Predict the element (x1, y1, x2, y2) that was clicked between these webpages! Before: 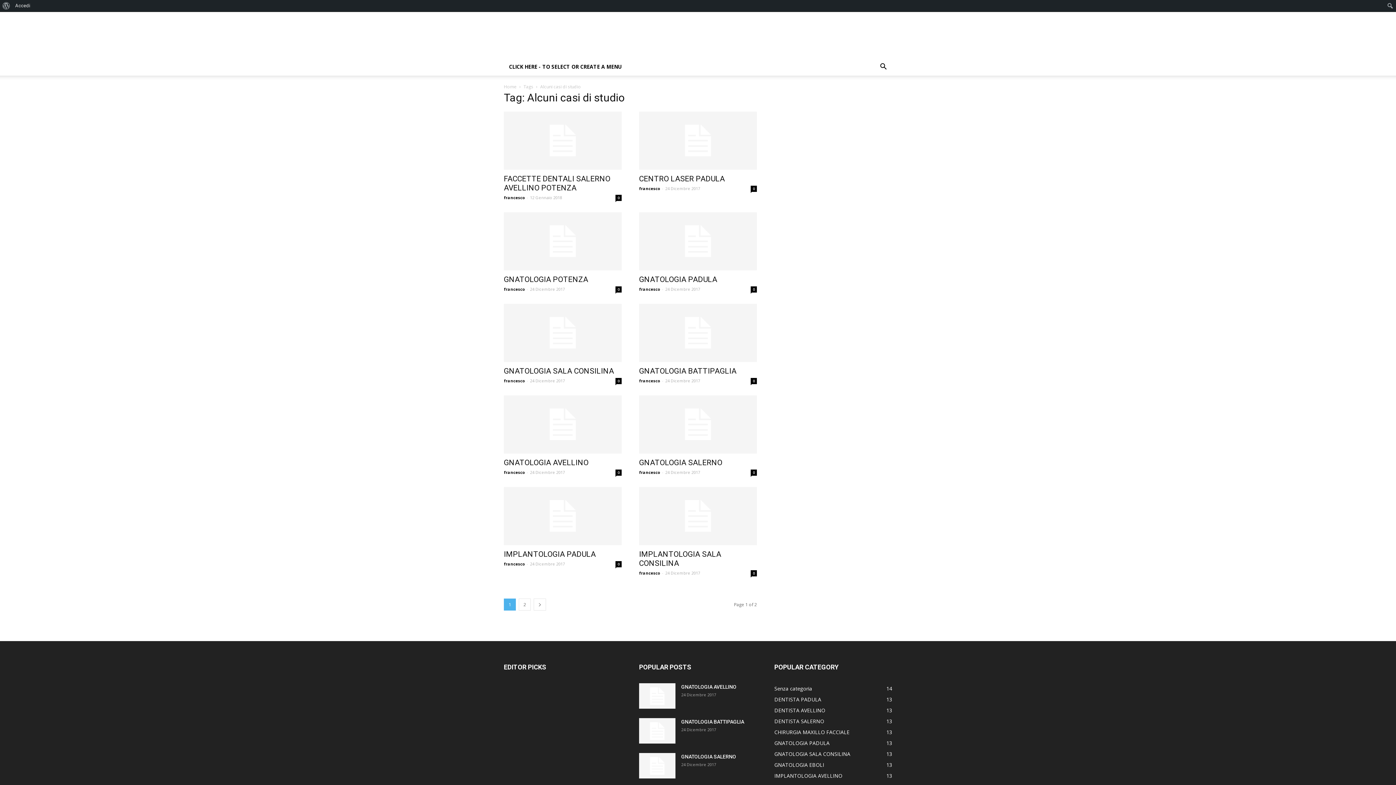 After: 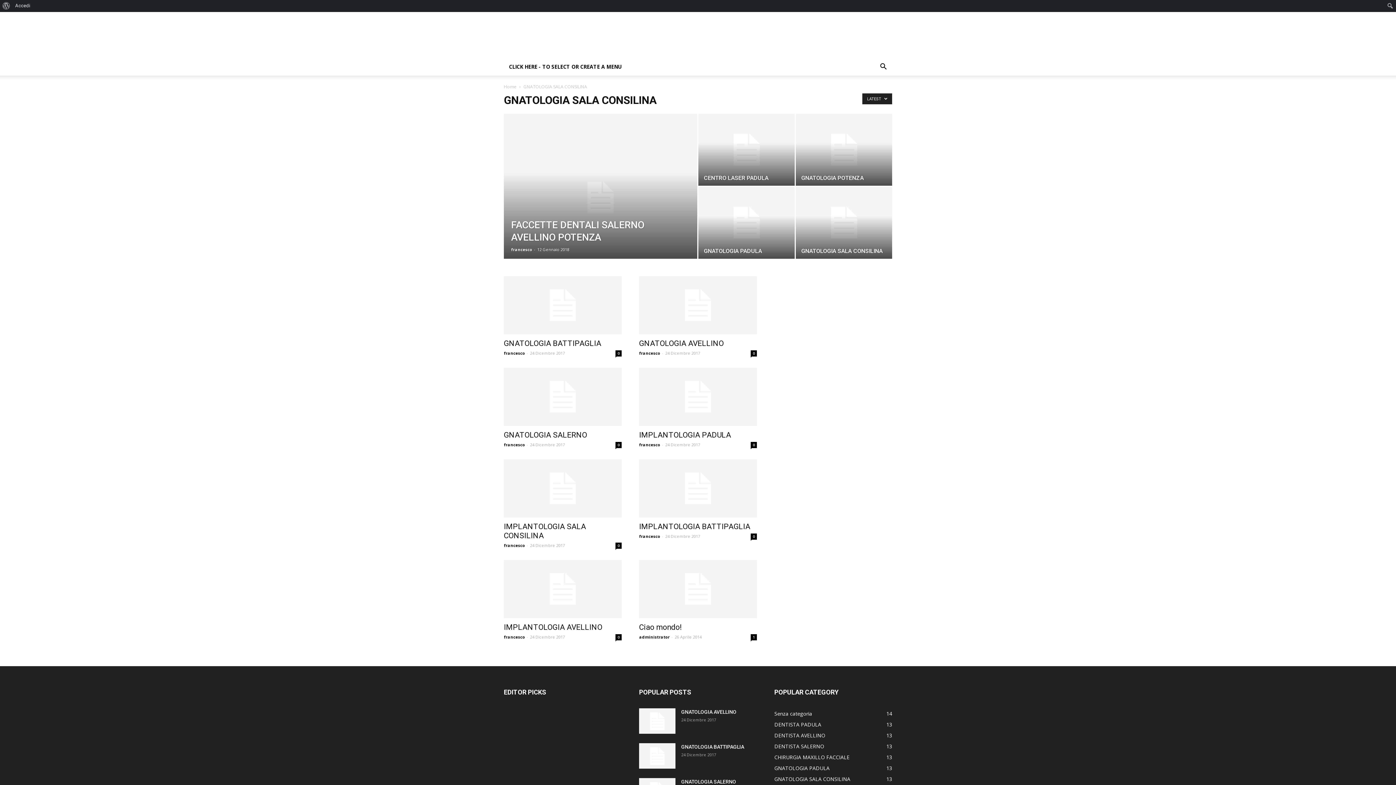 Action: label: GNATOLOGIA SALA CONSILINA
13 bbox: (774, 750, 850, 757)